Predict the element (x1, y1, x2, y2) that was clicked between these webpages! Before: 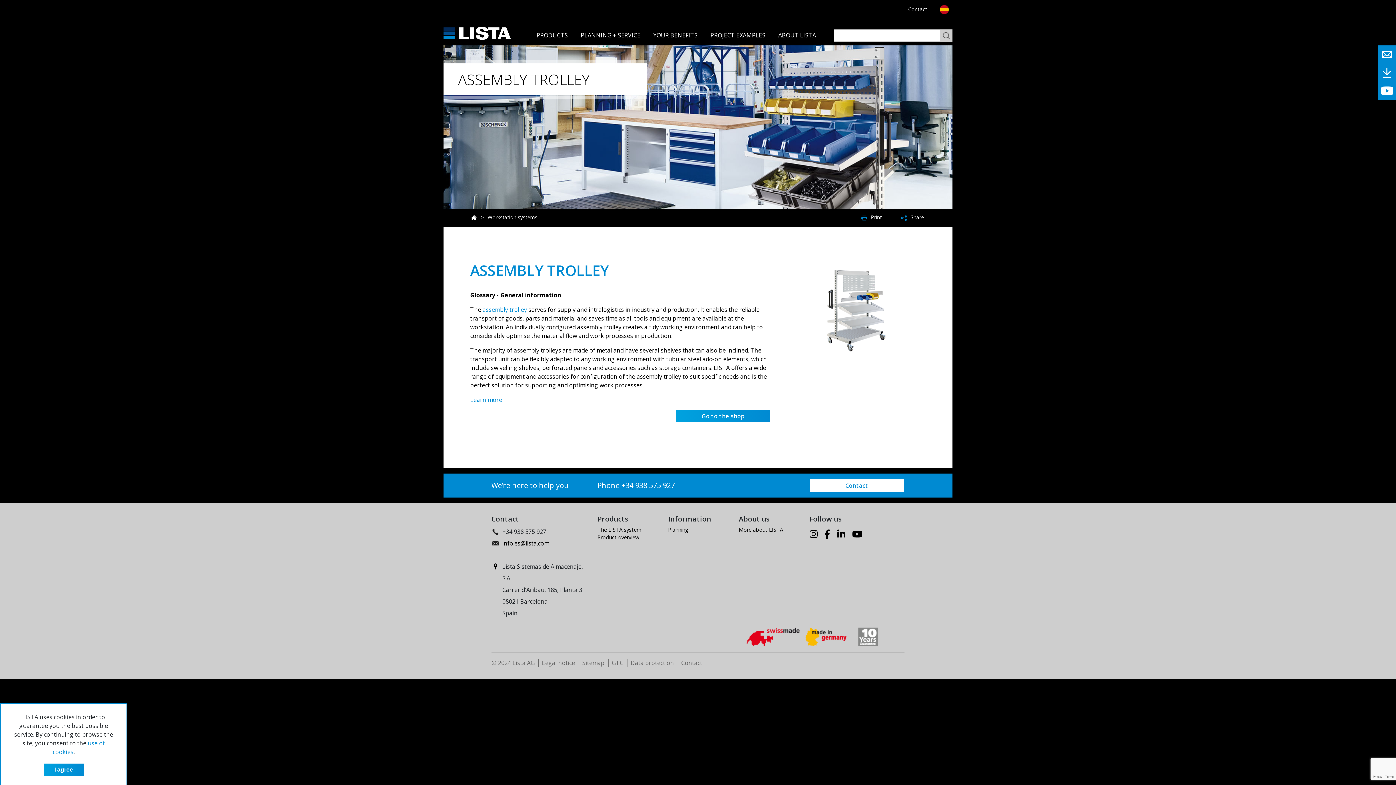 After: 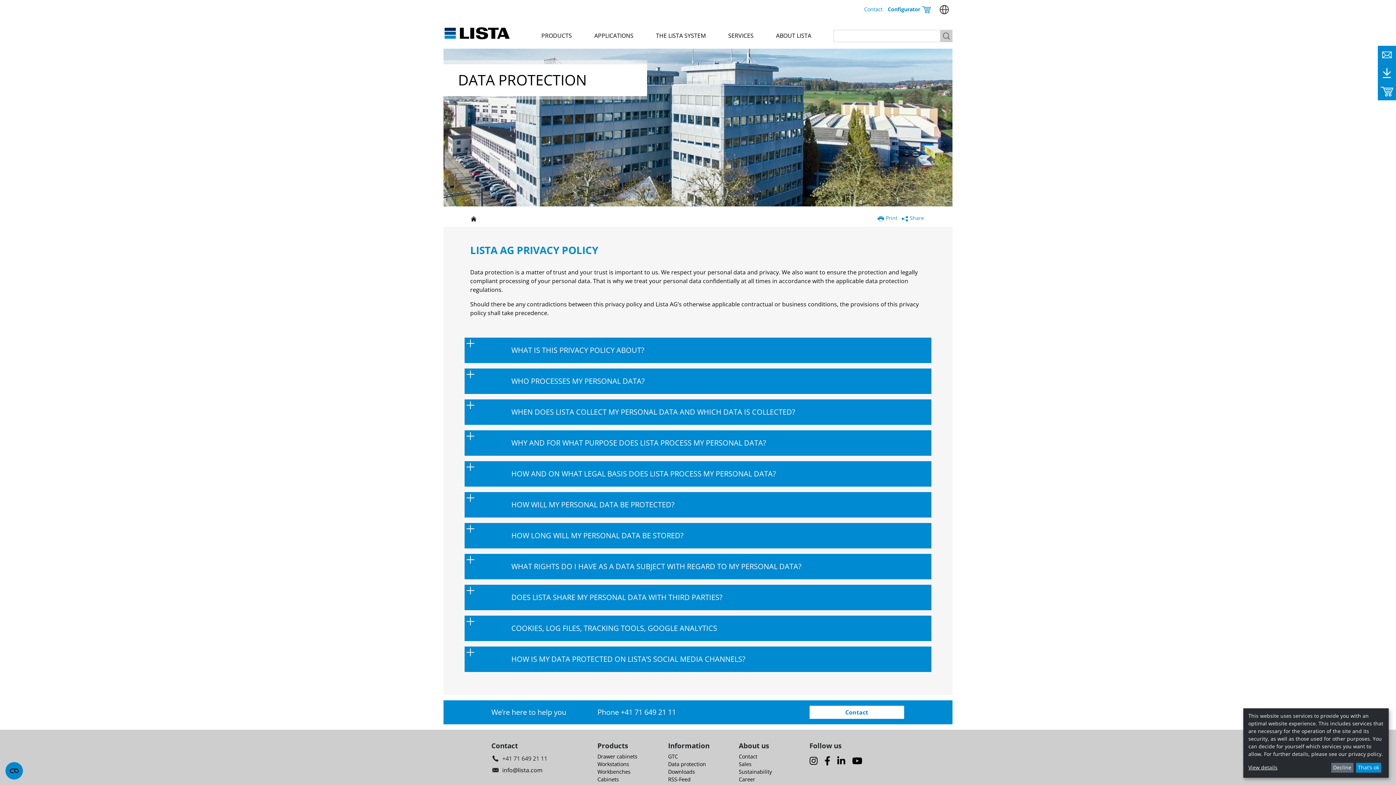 Action: label: Data protection bbox: (630, 659, 678, 667)